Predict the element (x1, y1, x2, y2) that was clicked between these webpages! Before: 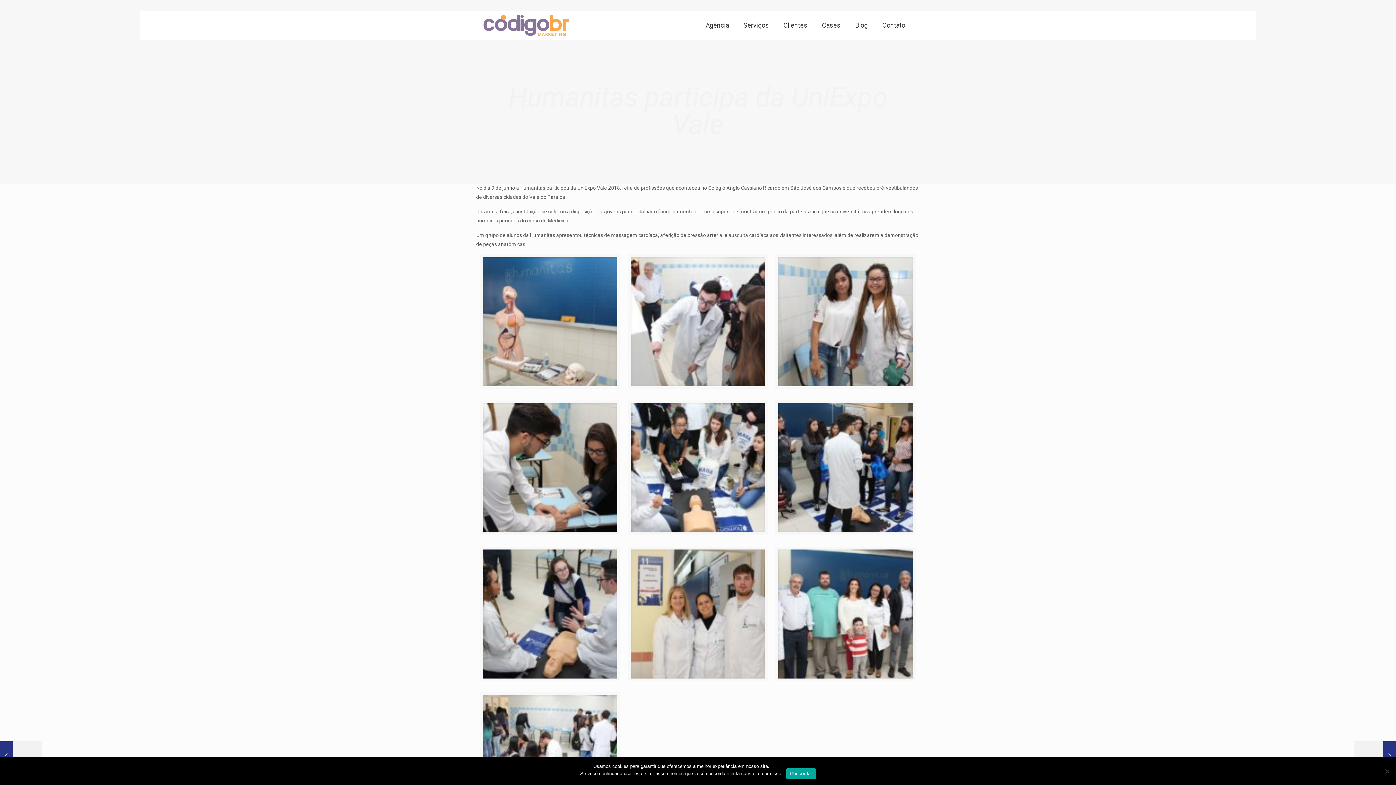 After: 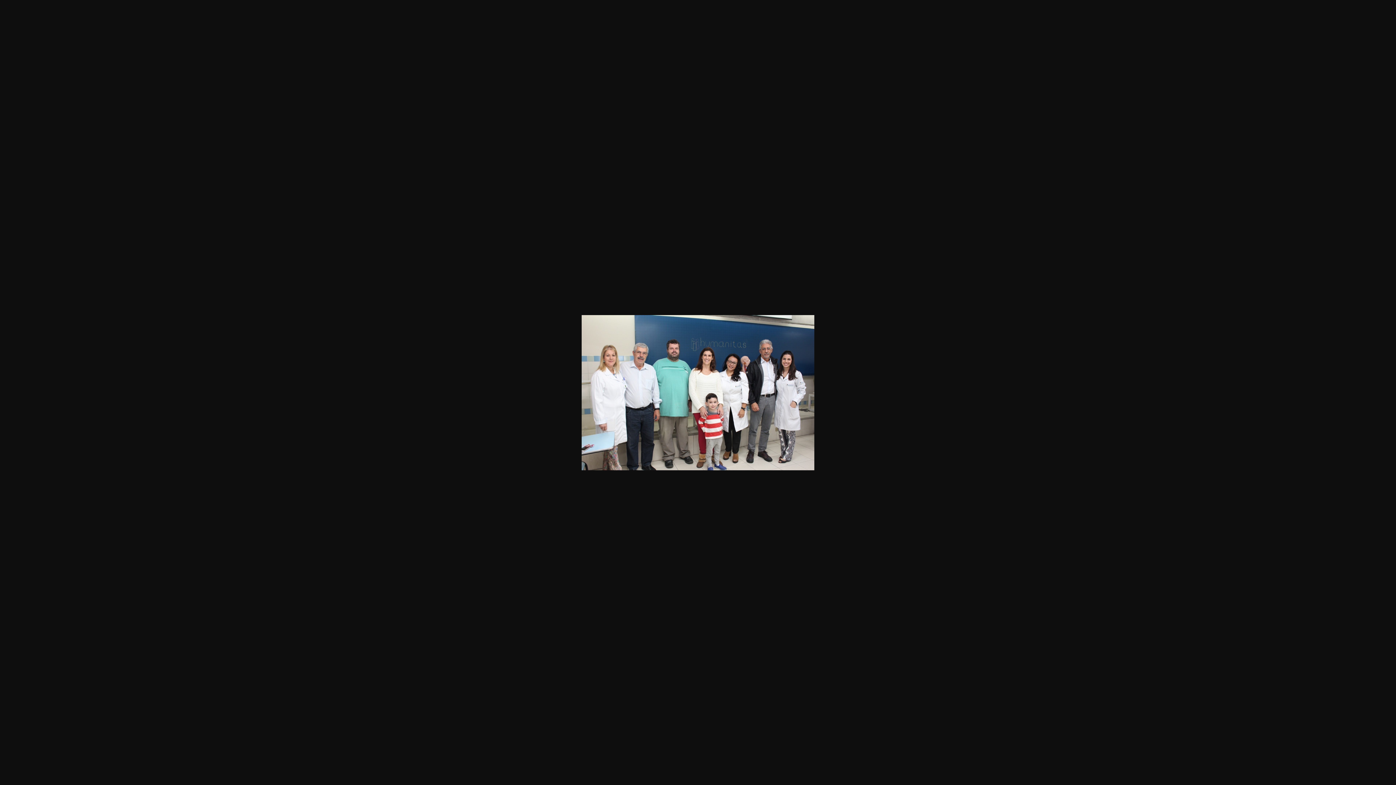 Action: bbox: (778, 549, 913, 684)